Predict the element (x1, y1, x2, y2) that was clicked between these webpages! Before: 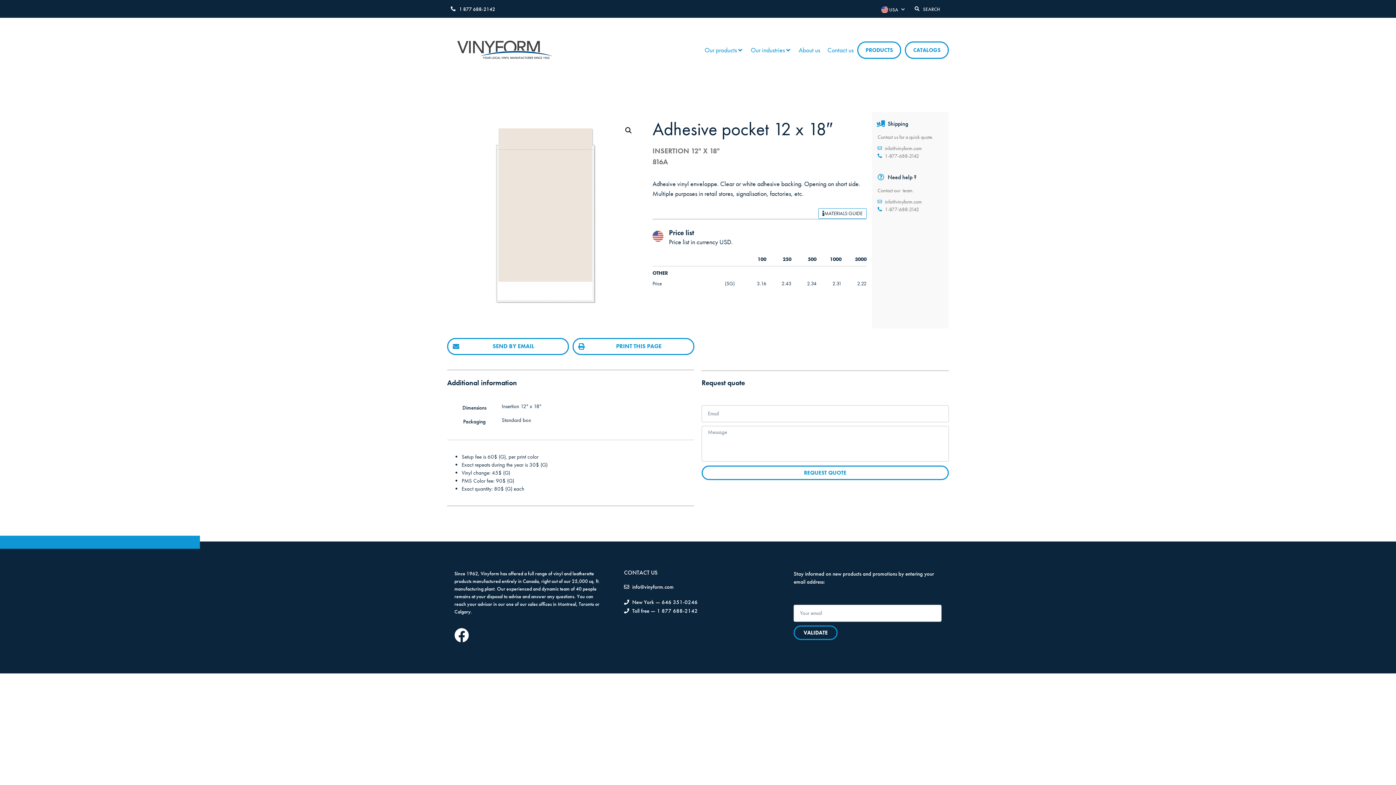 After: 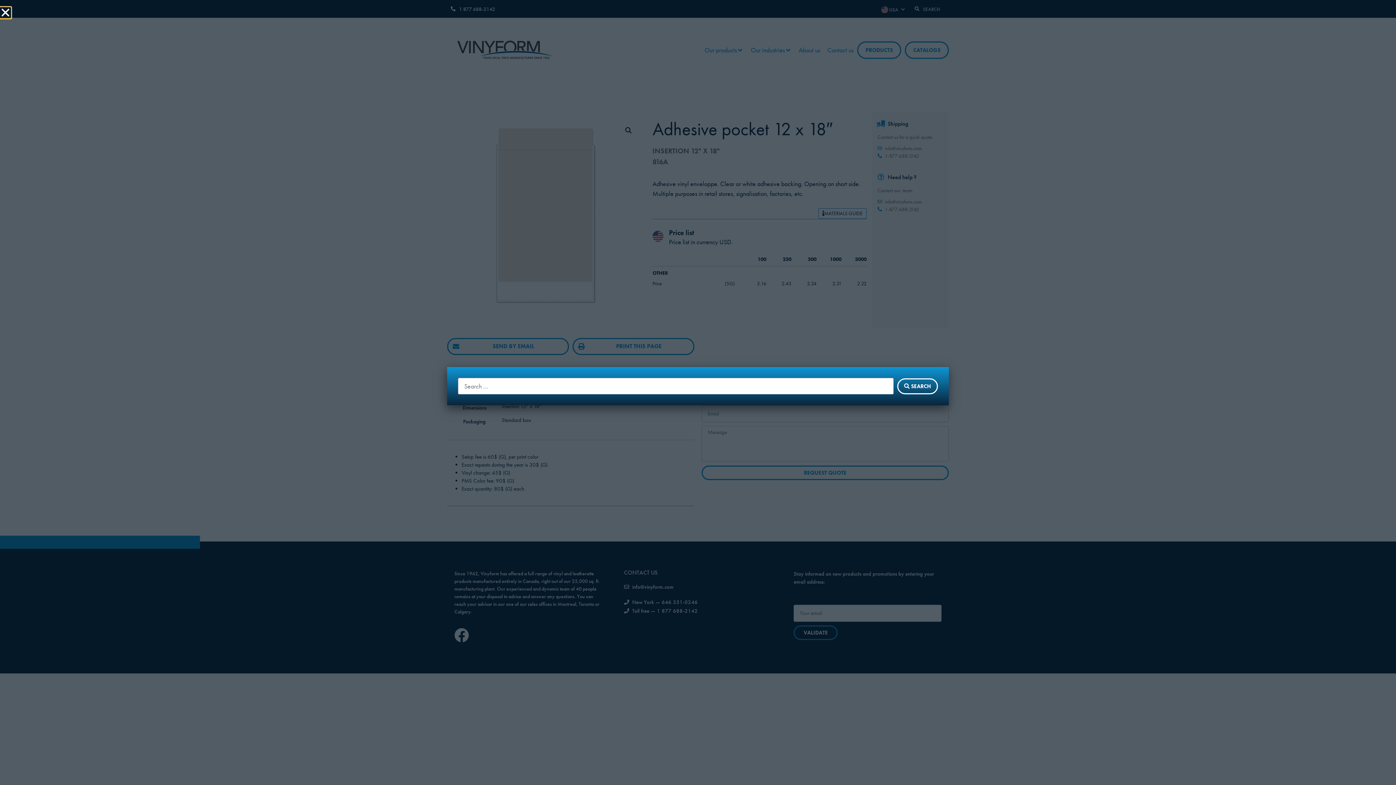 Action: bbox: (914, 6, 919, 11) label: Search